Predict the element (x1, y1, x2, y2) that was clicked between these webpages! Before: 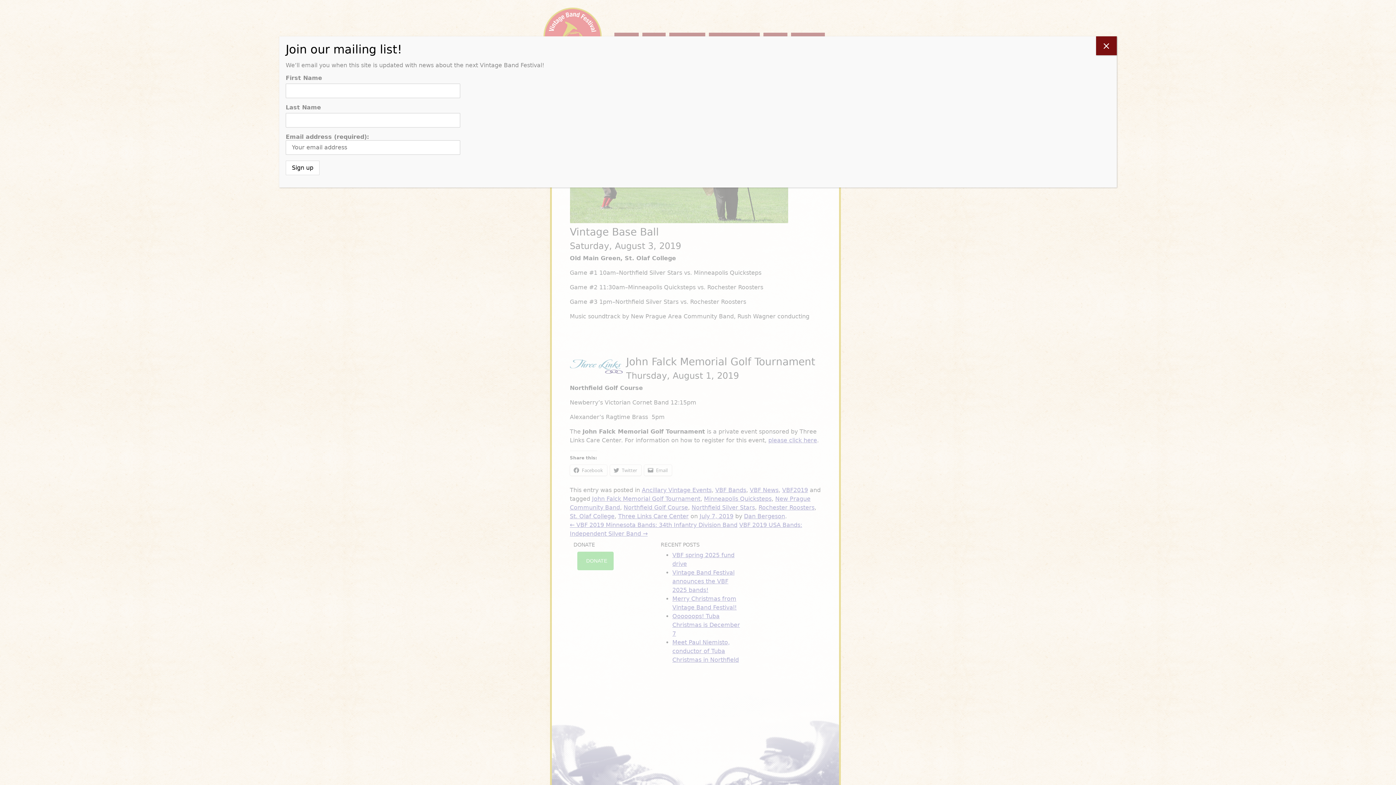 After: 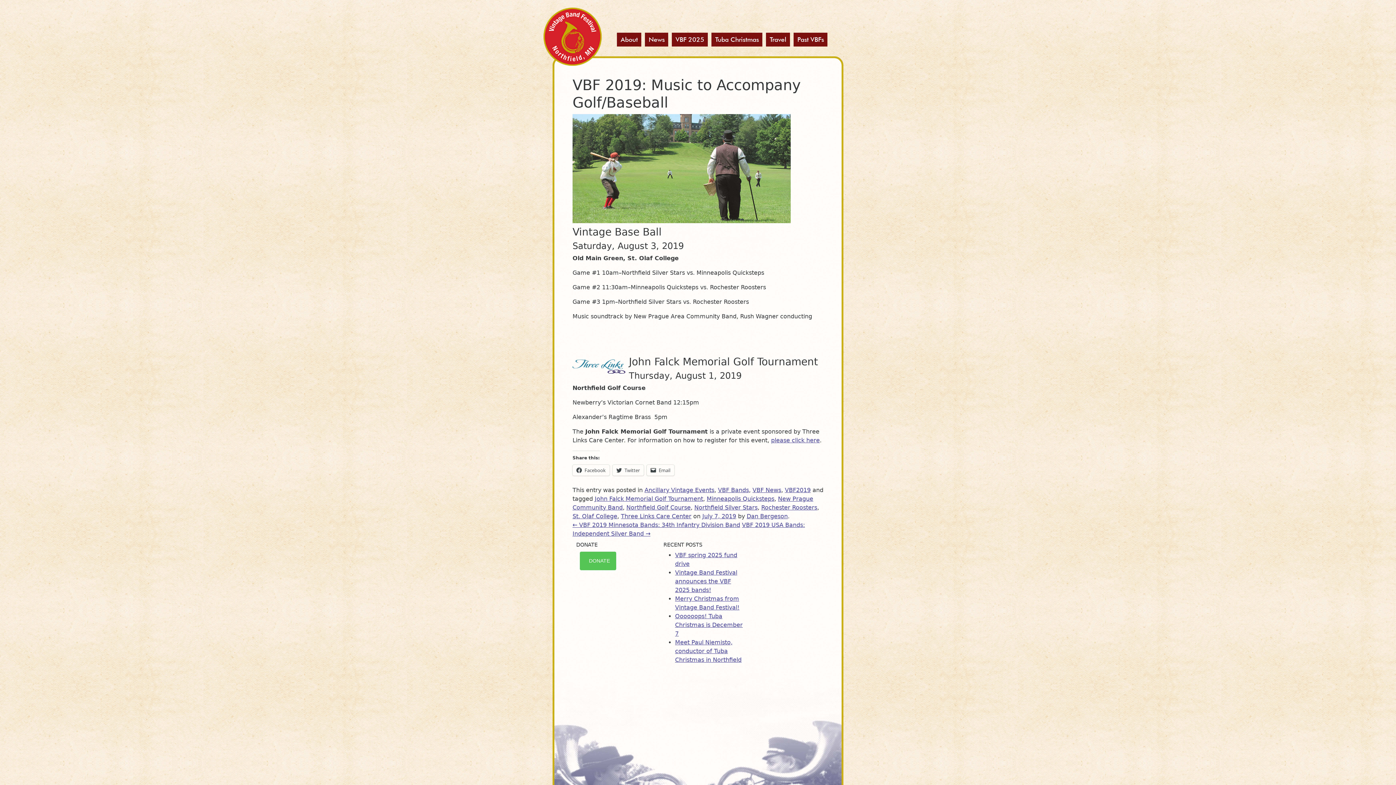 Action: label: Close bbox: (1096, 36, 1117, 55)